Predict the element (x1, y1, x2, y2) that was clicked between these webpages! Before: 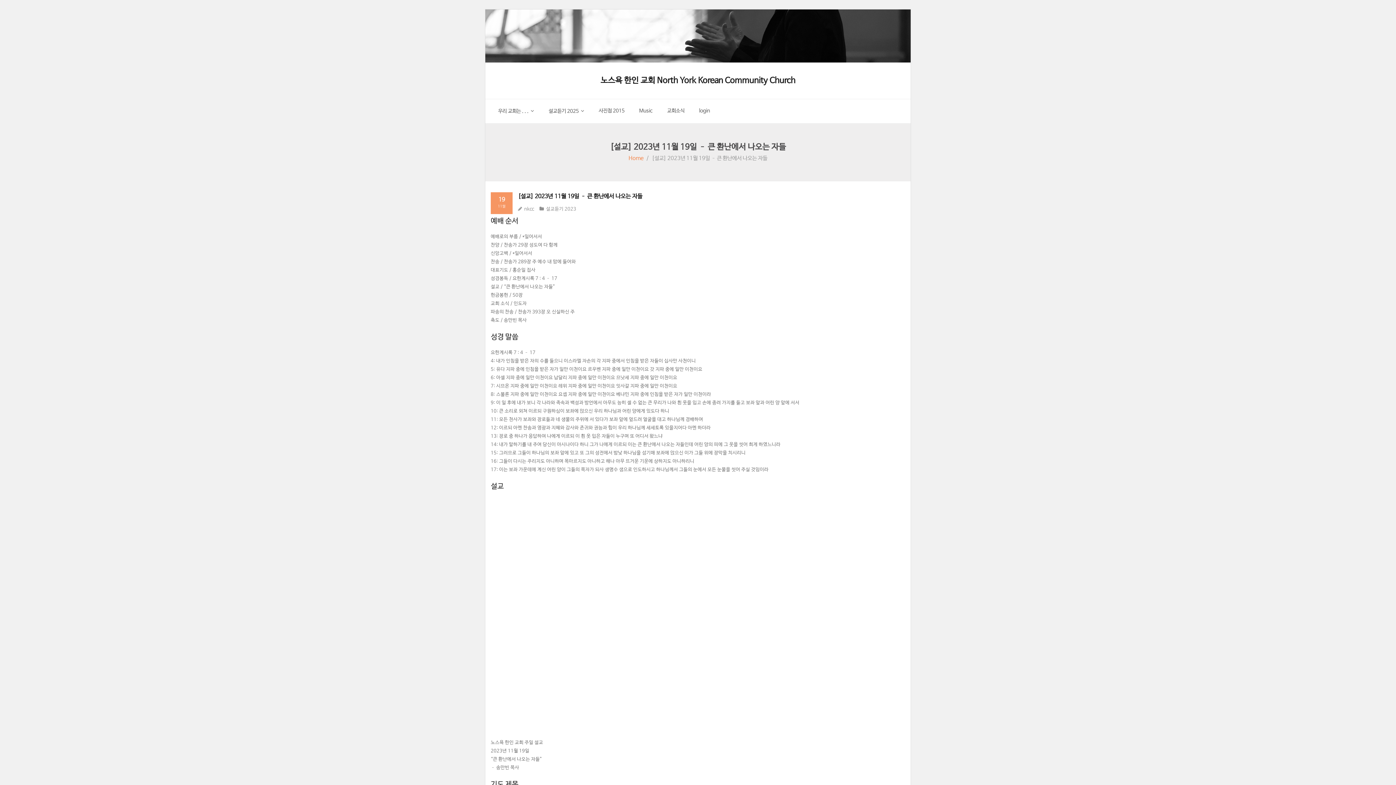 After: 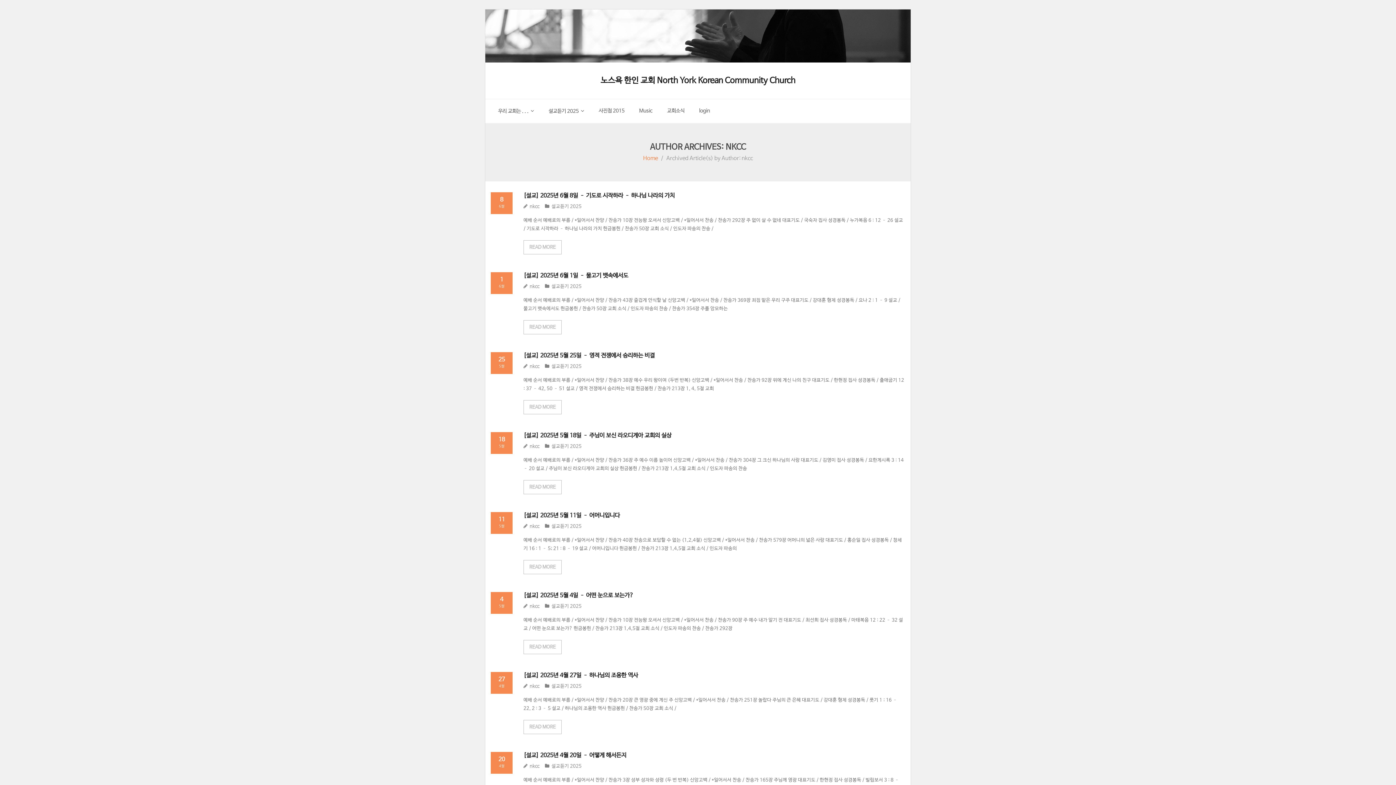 Action: bbox: (524, 206, 534, 212) label: nkcc